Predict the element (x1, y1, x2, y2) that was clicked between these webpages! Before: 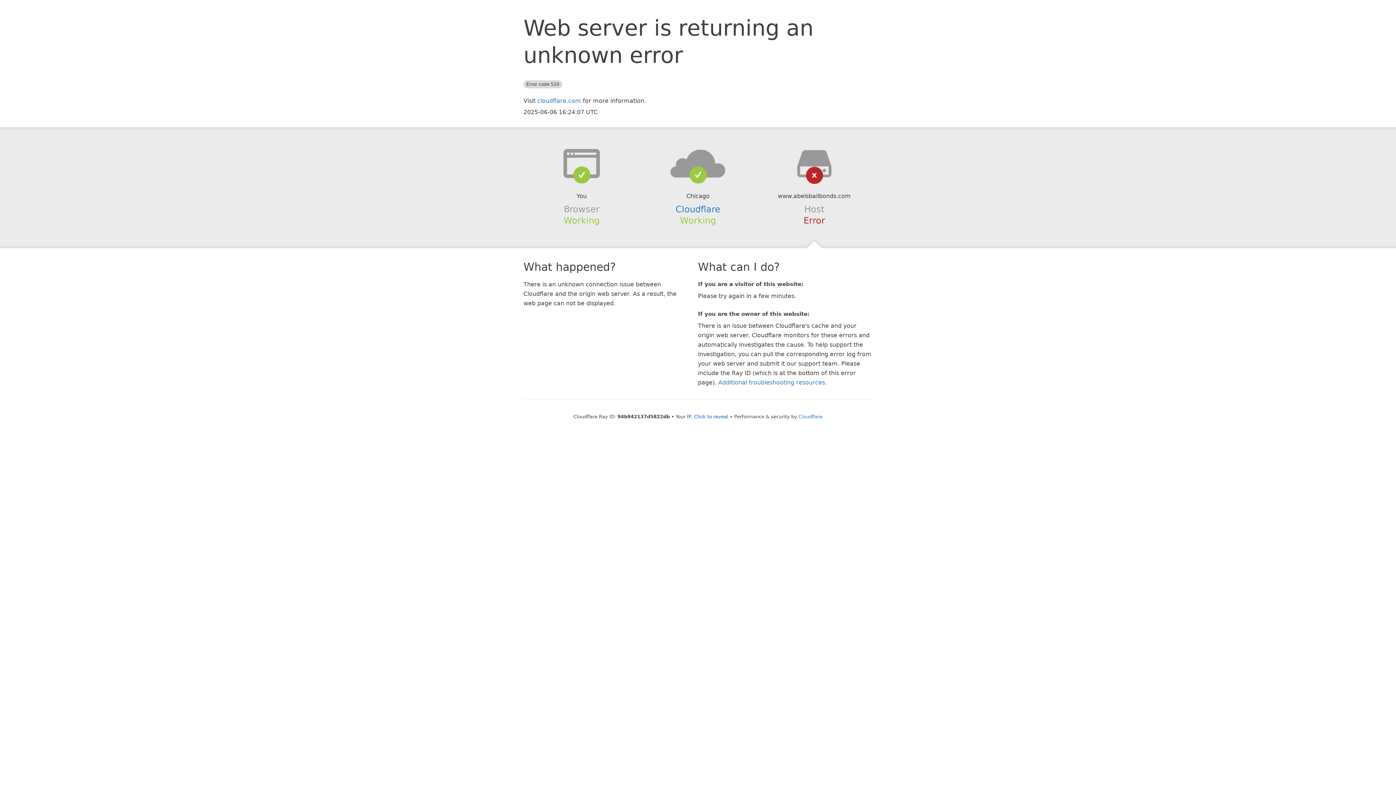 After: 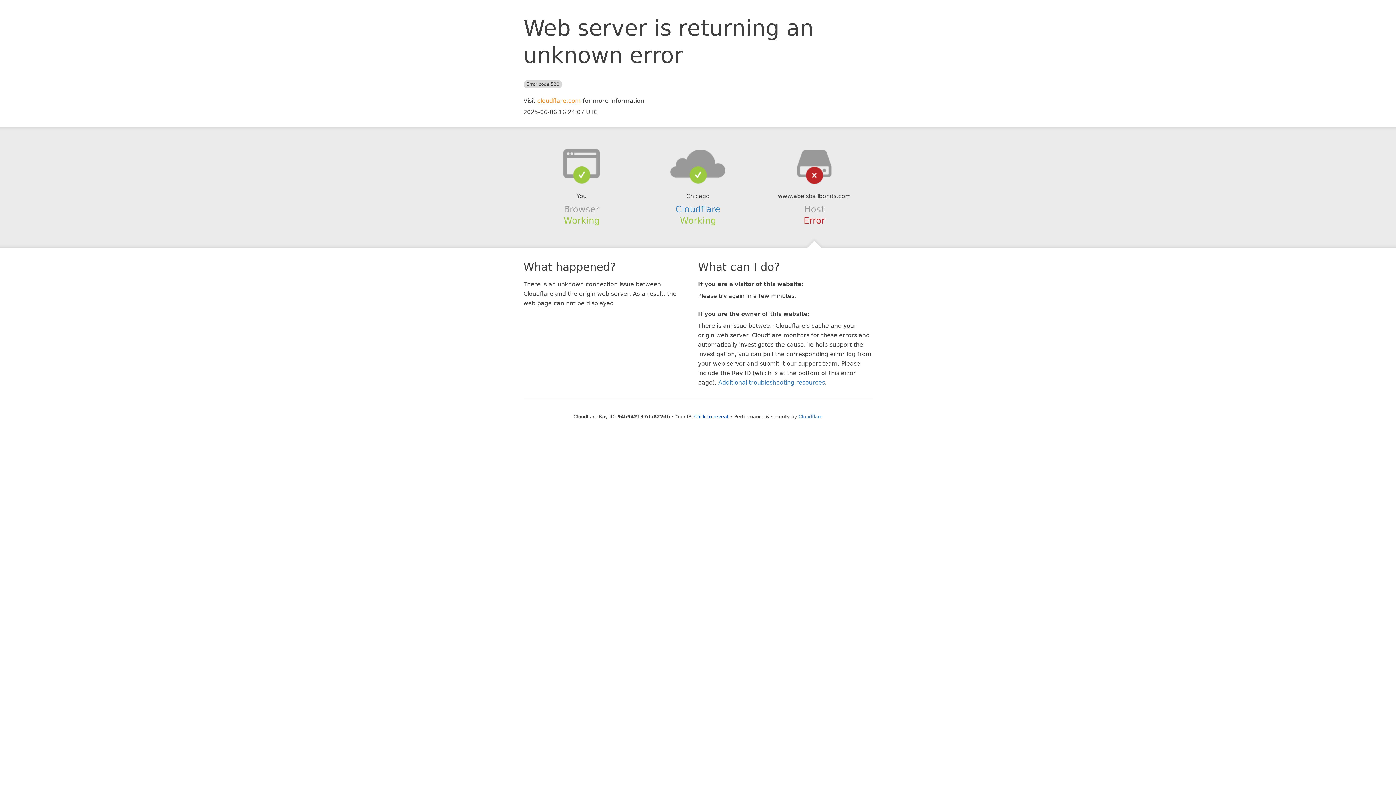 Action: bbox: (537, 97, 581, 104) label: cloudflare.com